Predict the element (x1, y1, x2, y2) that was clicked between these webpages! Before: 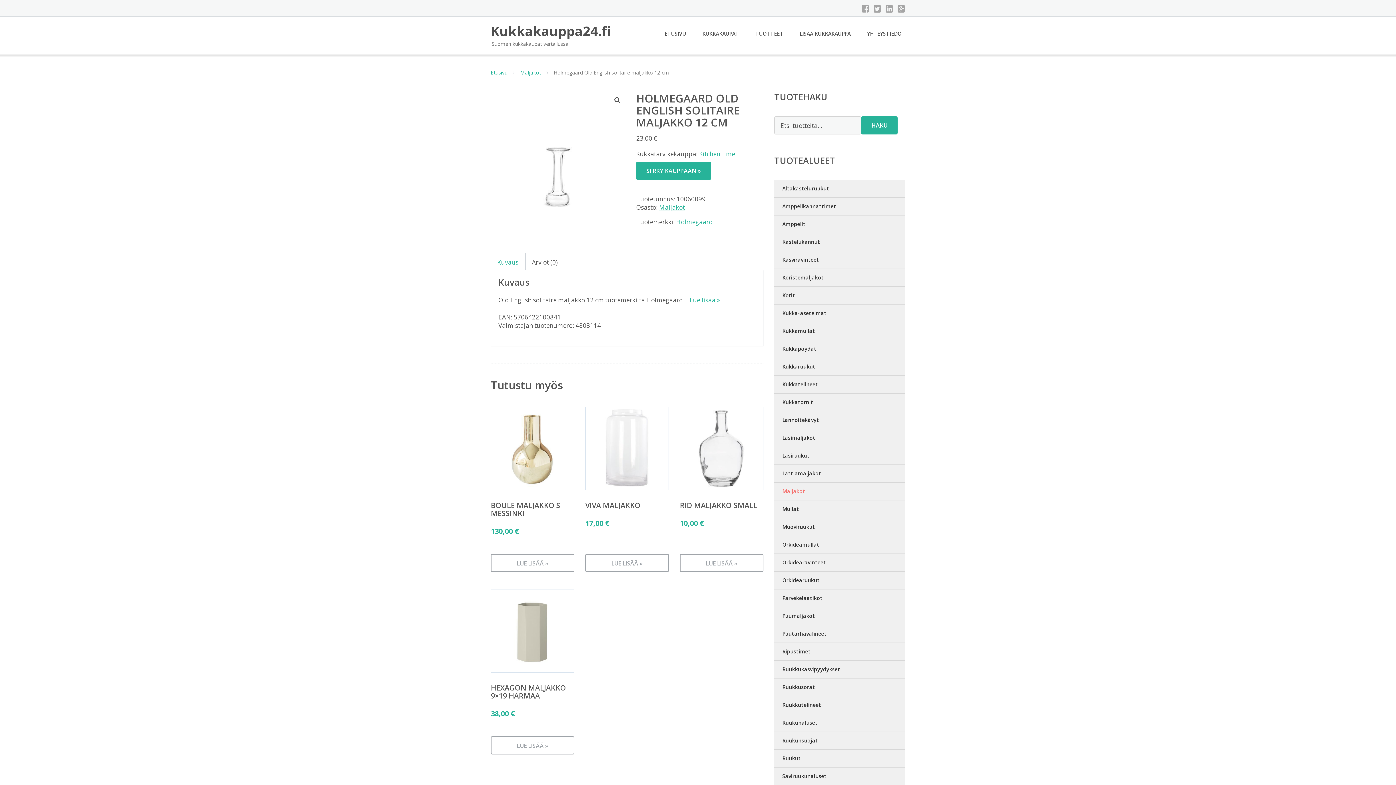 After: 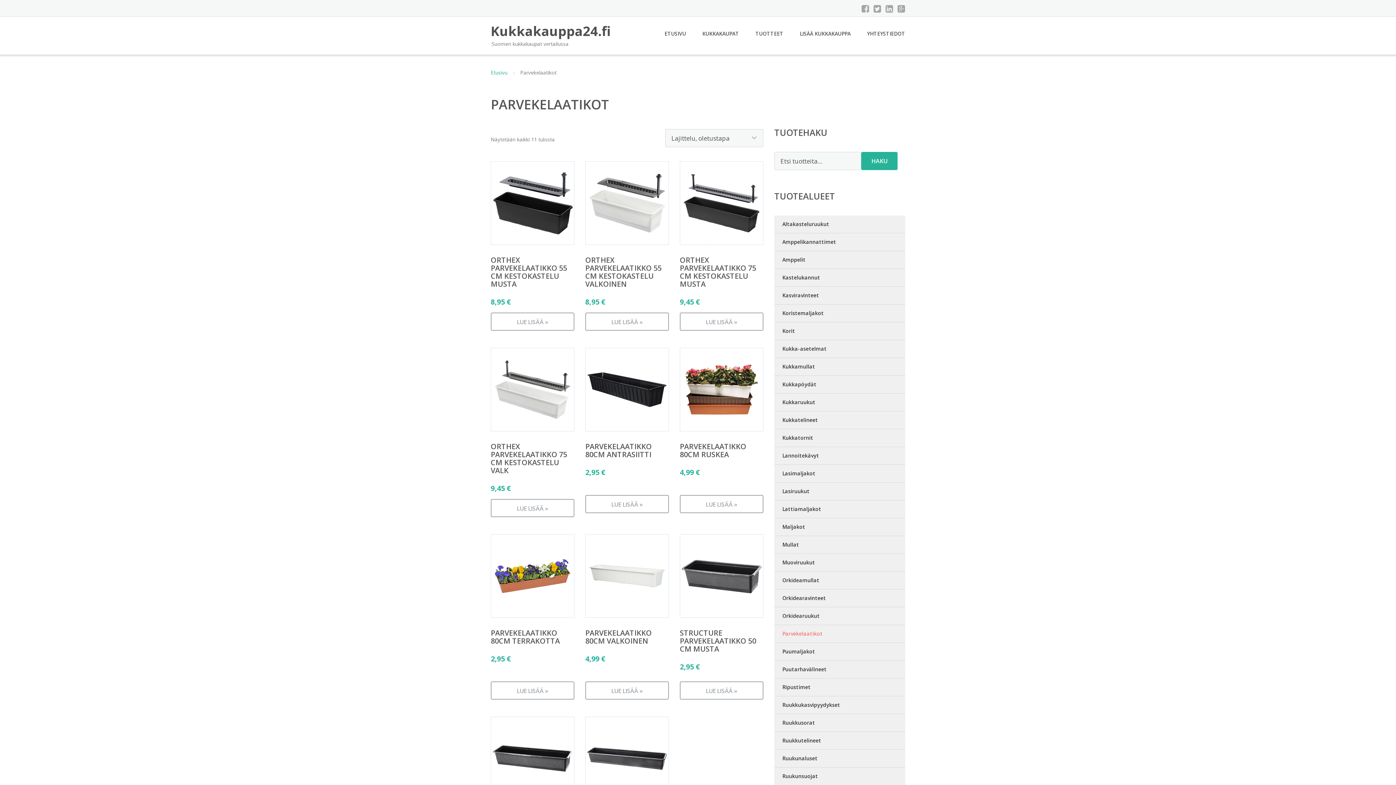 Action: label: Parvekelaatikot bbox: (774, 589, 905, 607)